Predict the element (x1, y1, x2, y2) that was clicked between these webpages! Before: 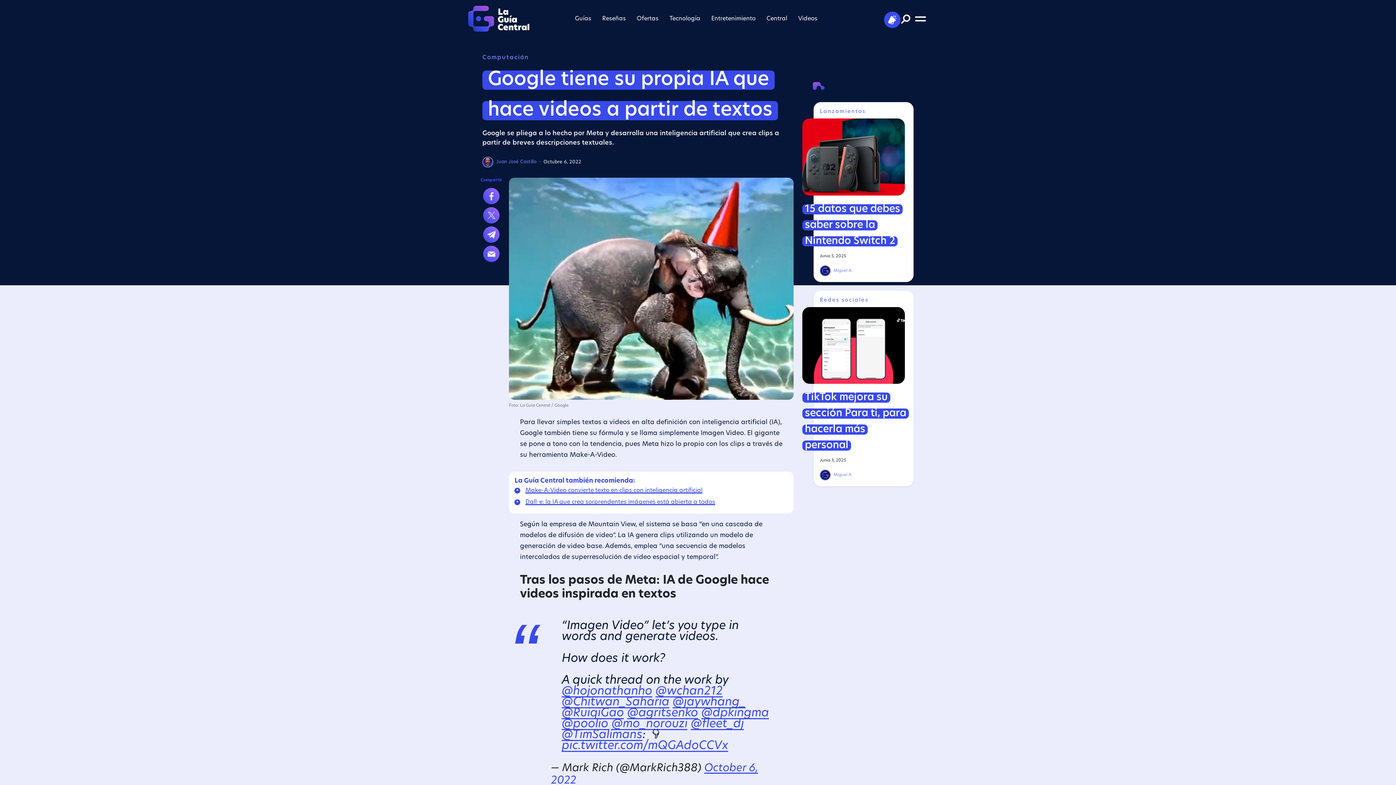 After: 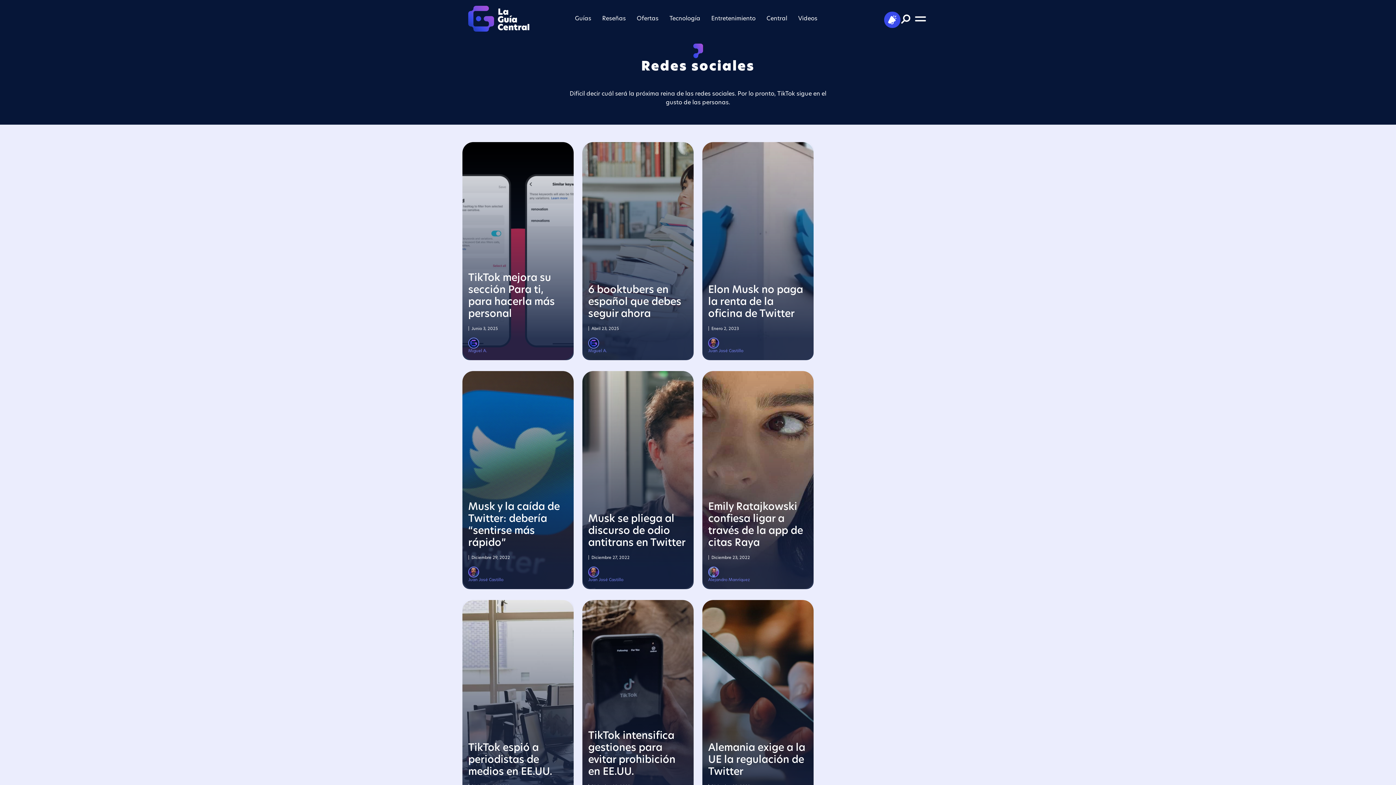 Action: bbox: (819, 297, 868, 303) label: Redes sociales